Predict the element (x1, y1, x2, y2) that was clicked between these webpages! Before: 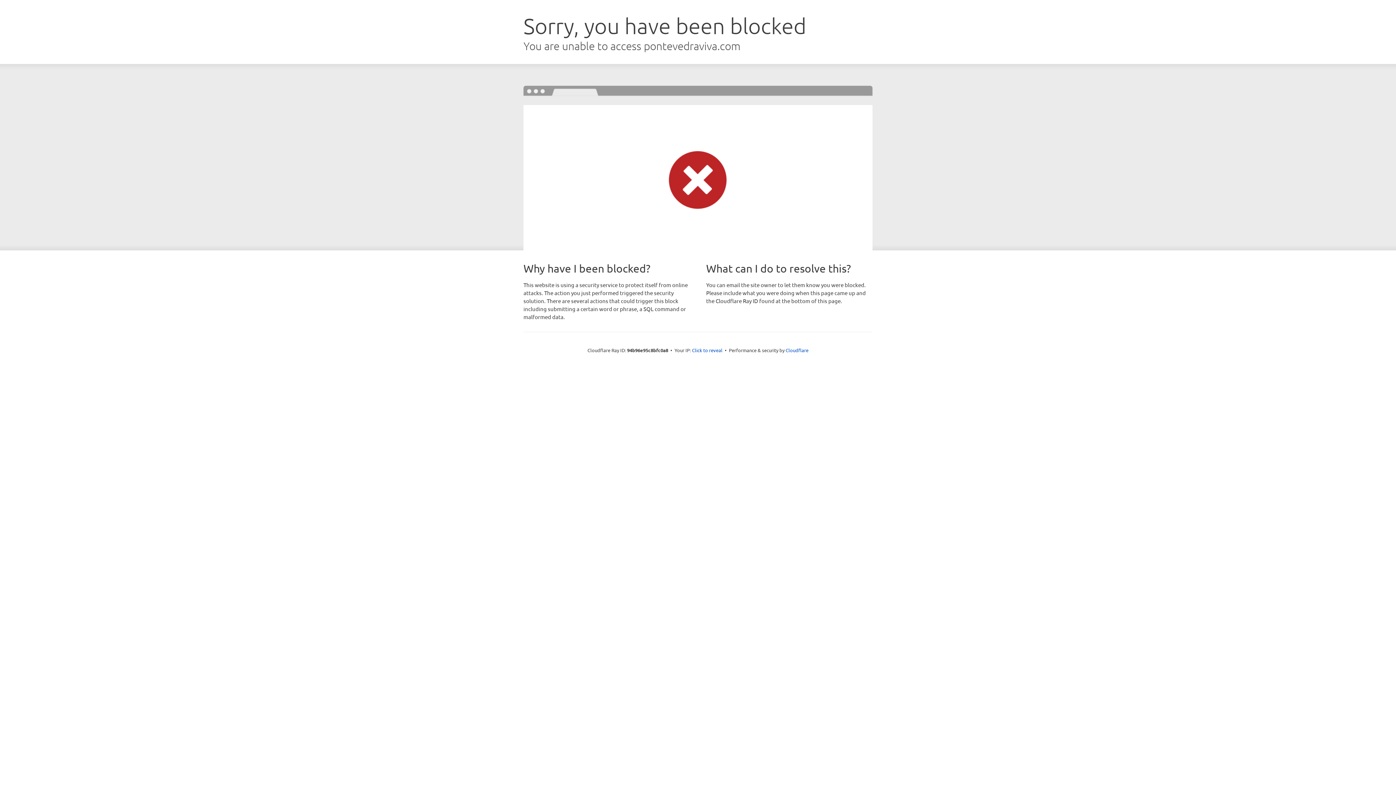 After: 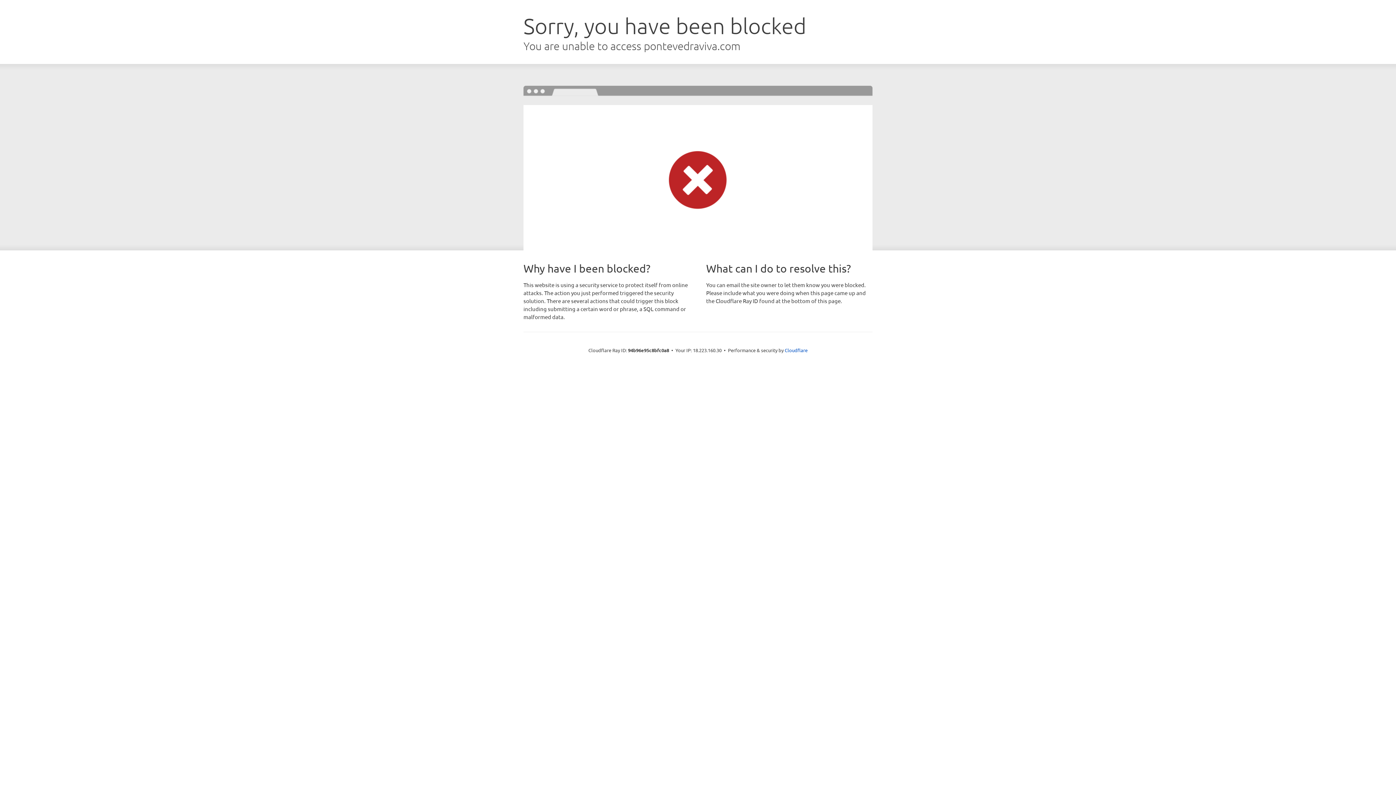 Action: bbox: (692, 346, 722, 353) label: Click to reveal